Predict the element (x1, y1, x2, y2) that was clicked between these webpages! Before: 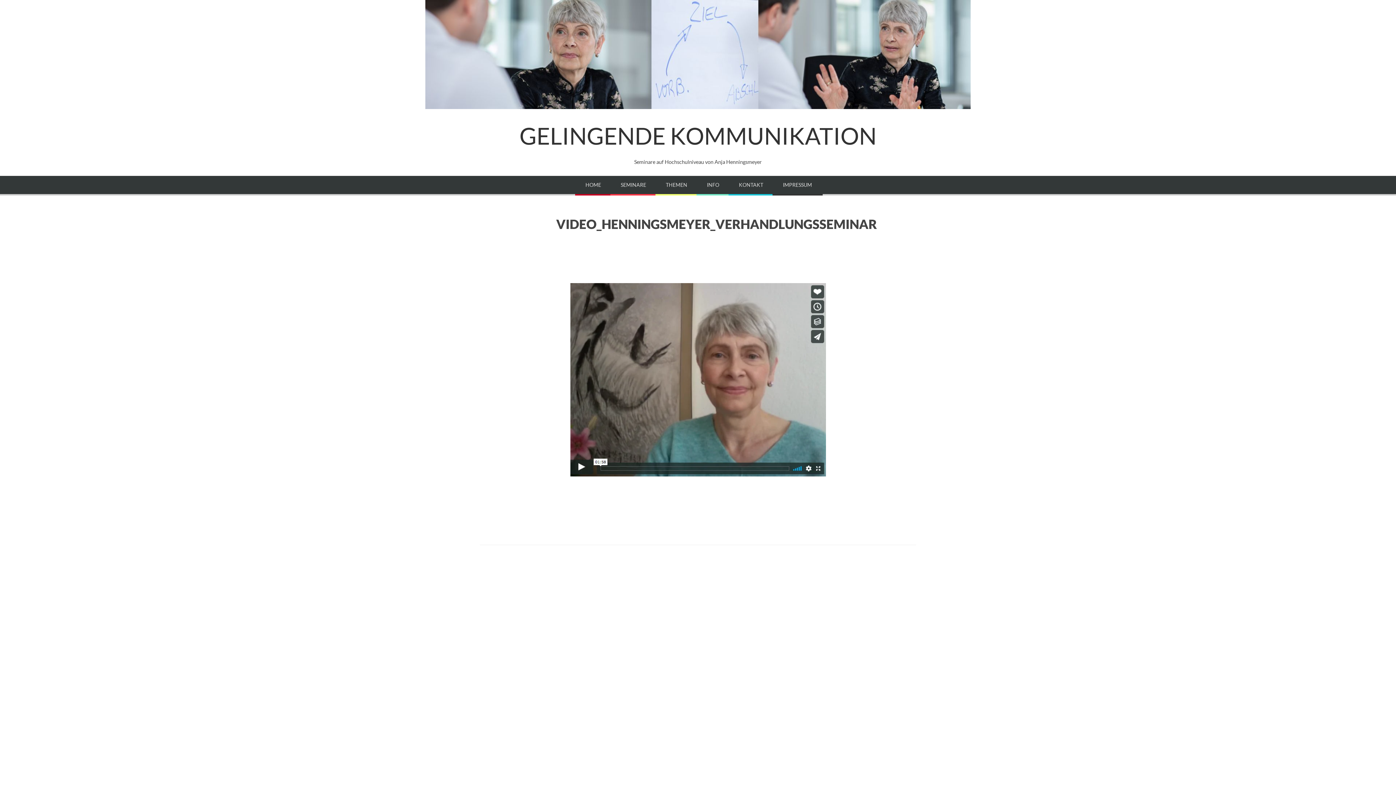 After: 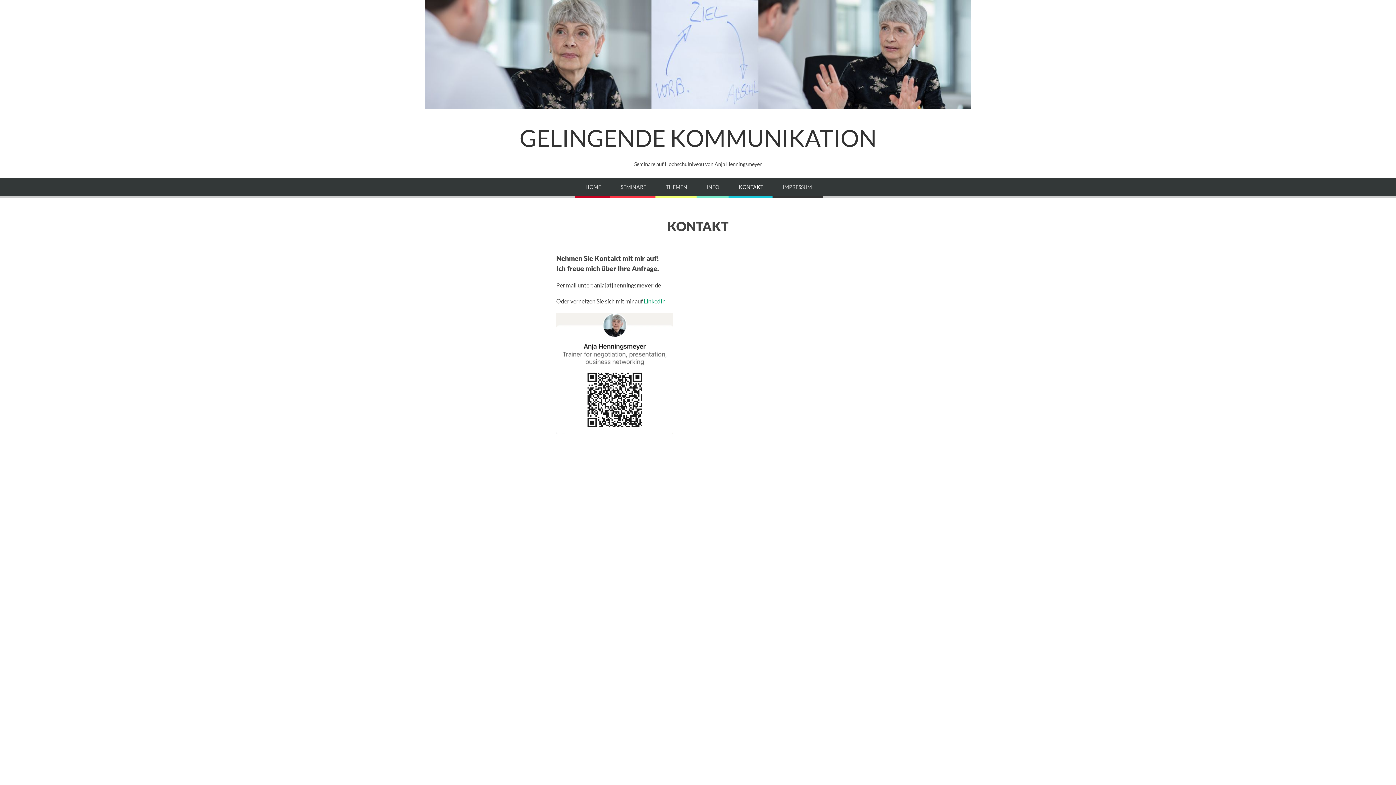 Action: bbox: (728, 175, 774, 195) label: KONTAKT